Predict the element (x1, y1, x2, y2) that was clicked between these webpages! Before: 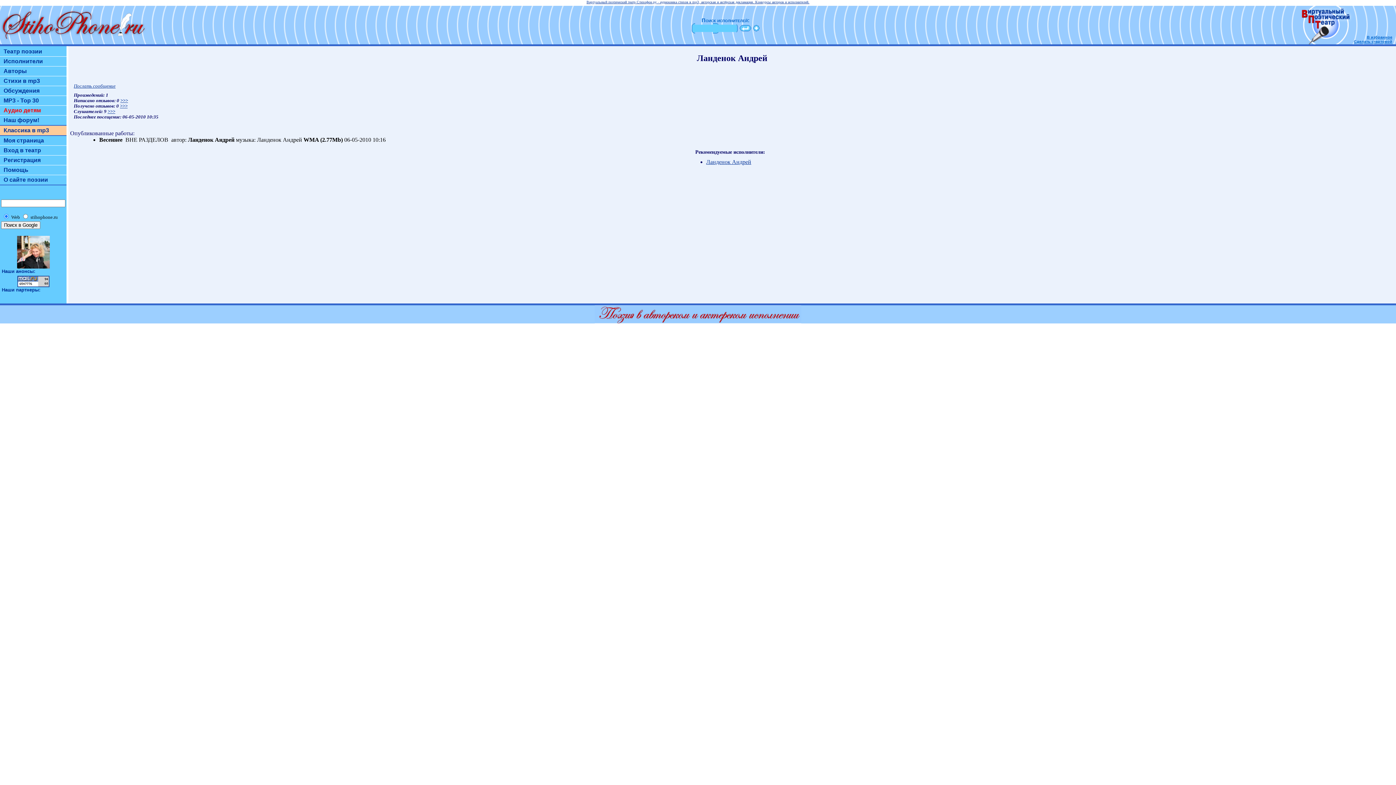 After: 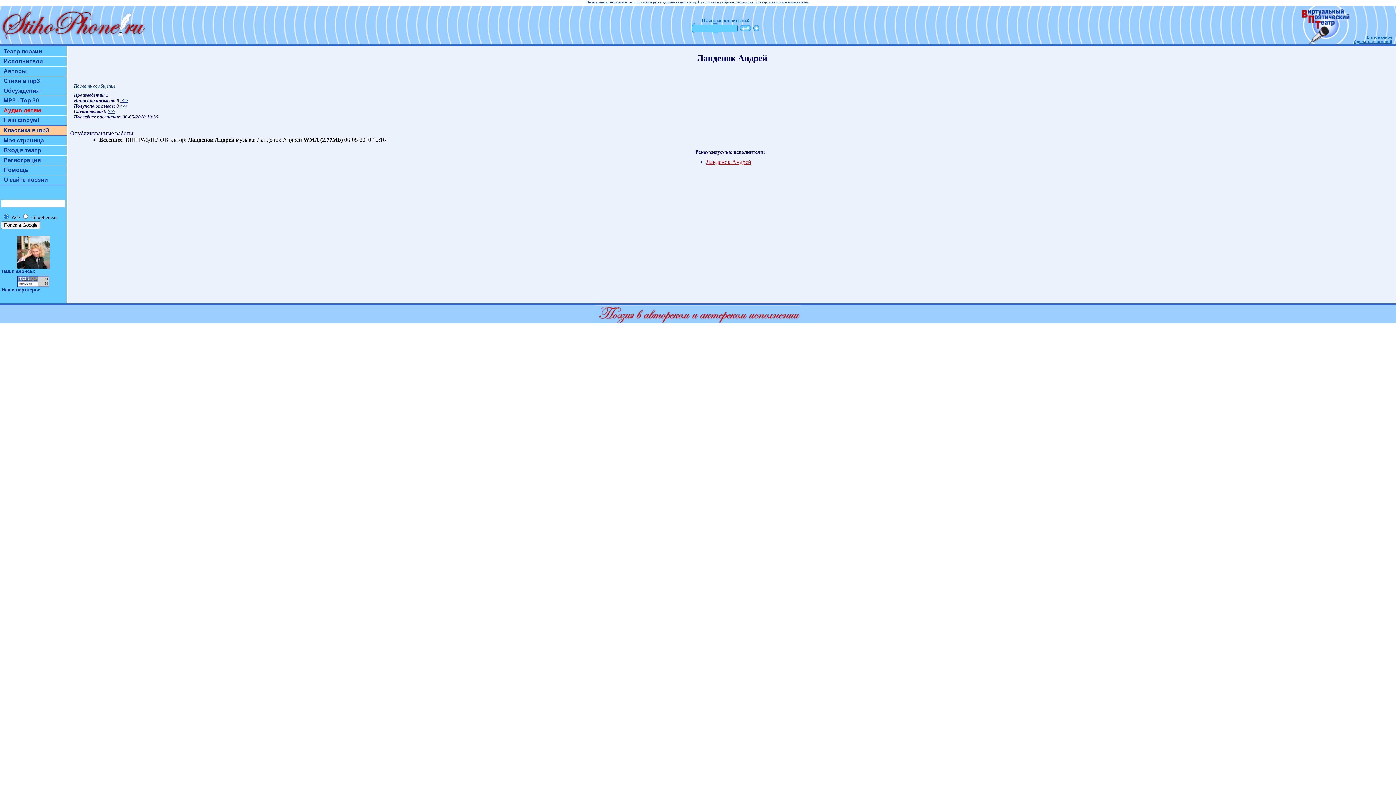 Action: bbox: (706, 158, 751, 165) label: Ланденок Андрей